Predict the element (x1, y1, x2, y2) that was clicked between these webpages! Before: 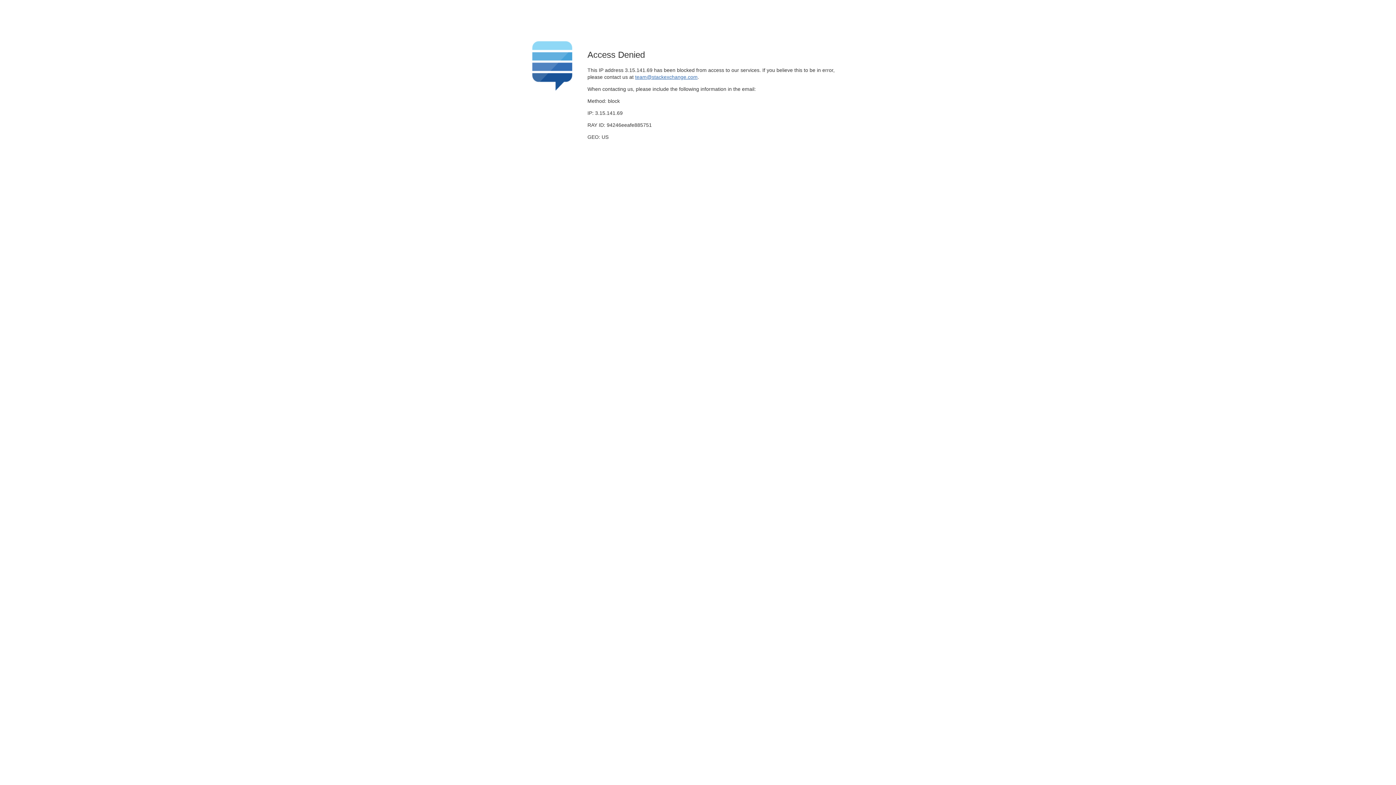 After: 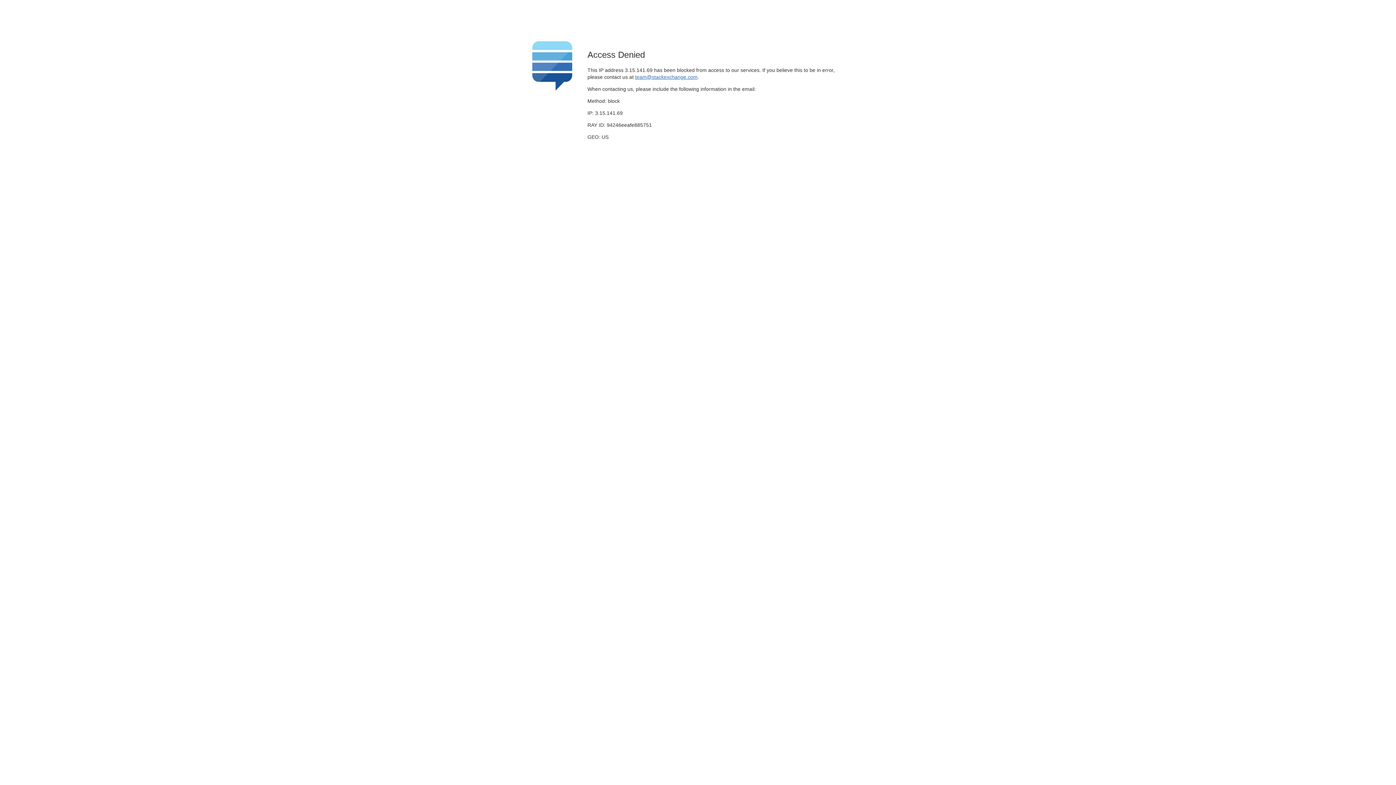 Action: label: team@stackexchange.com bbox: (635, 74, 697, 79)